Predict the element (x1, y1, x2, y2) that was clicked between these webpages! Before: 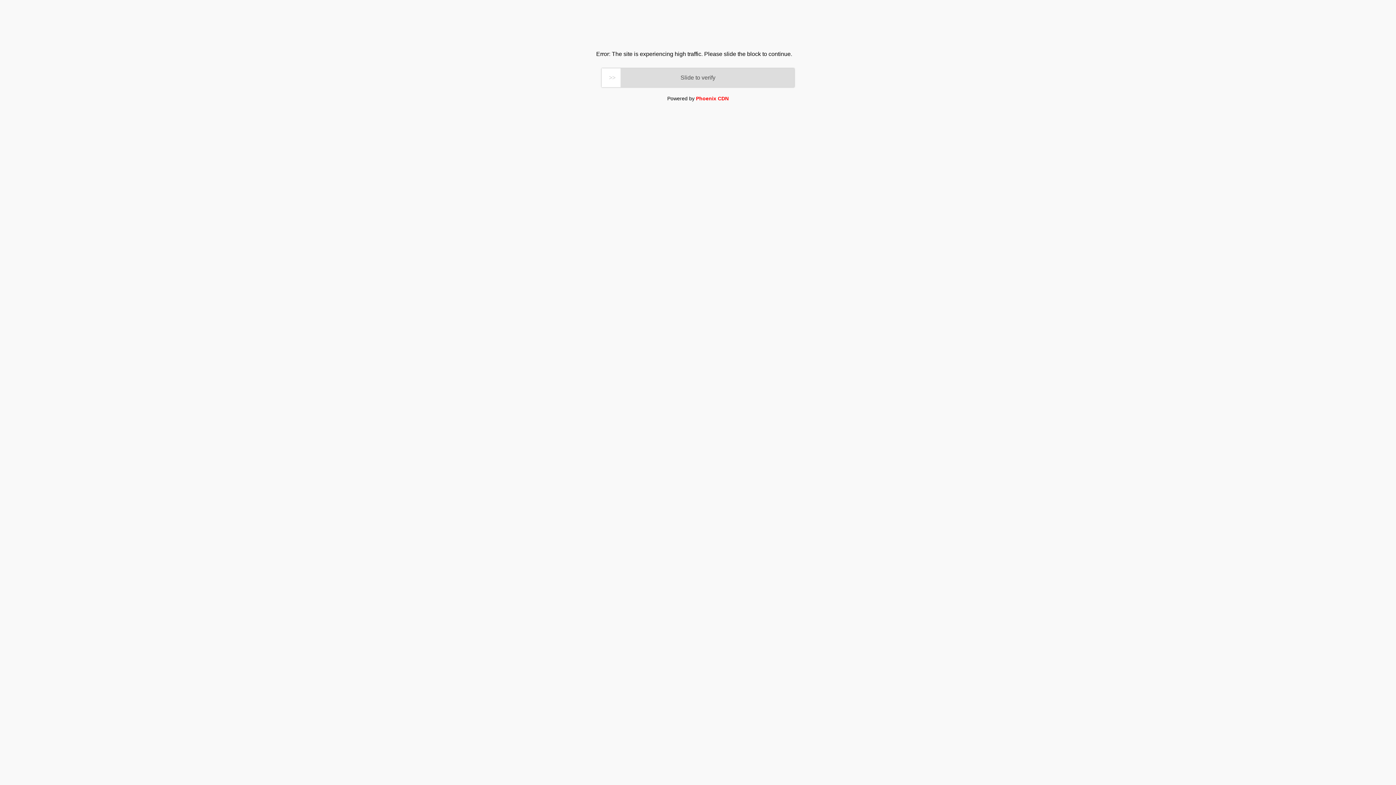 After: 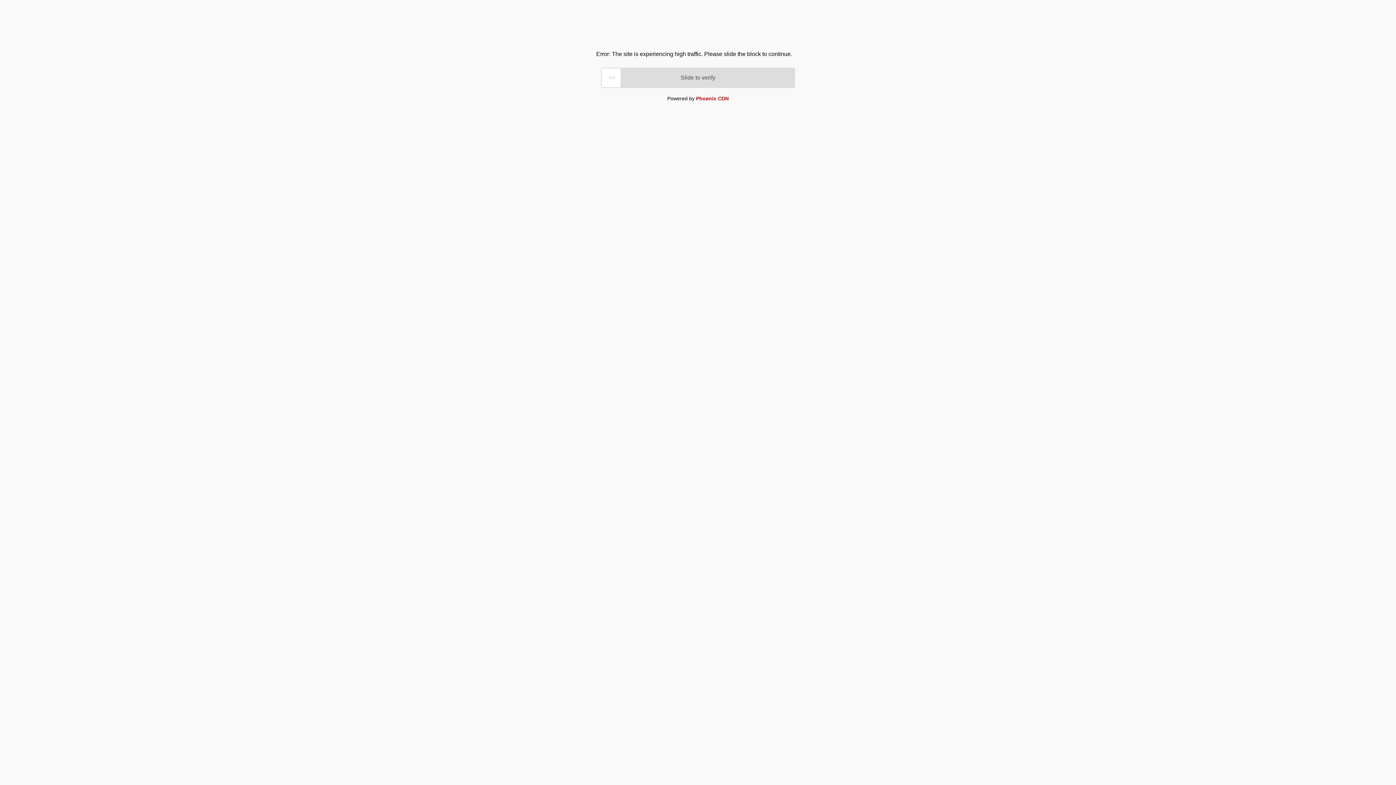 Action: bbox: (696, 95, 728, 101) label: Phoenix CDN